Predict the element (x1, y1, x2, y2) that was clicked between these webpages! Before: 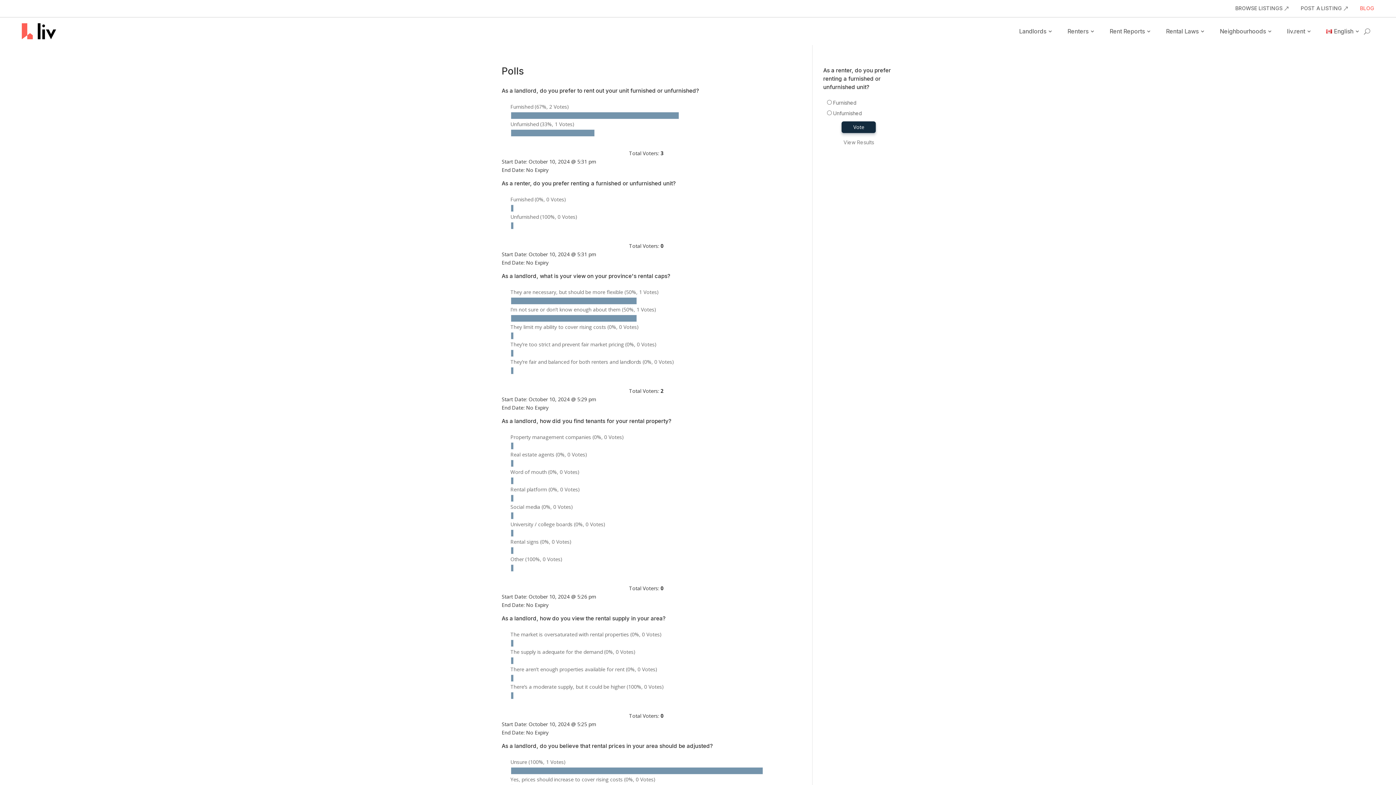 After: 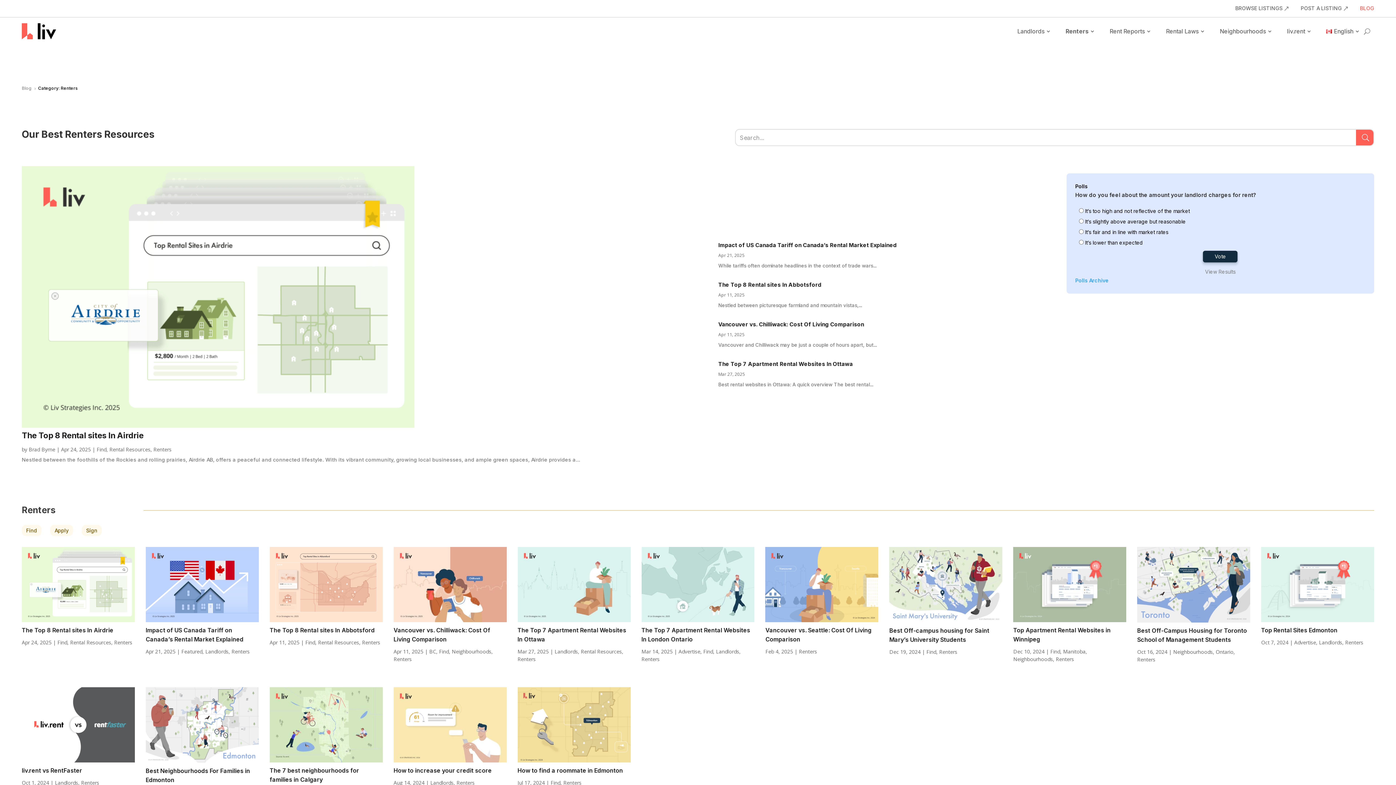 Action: label: Renters bbox: (1061, 23, 1095, 39)